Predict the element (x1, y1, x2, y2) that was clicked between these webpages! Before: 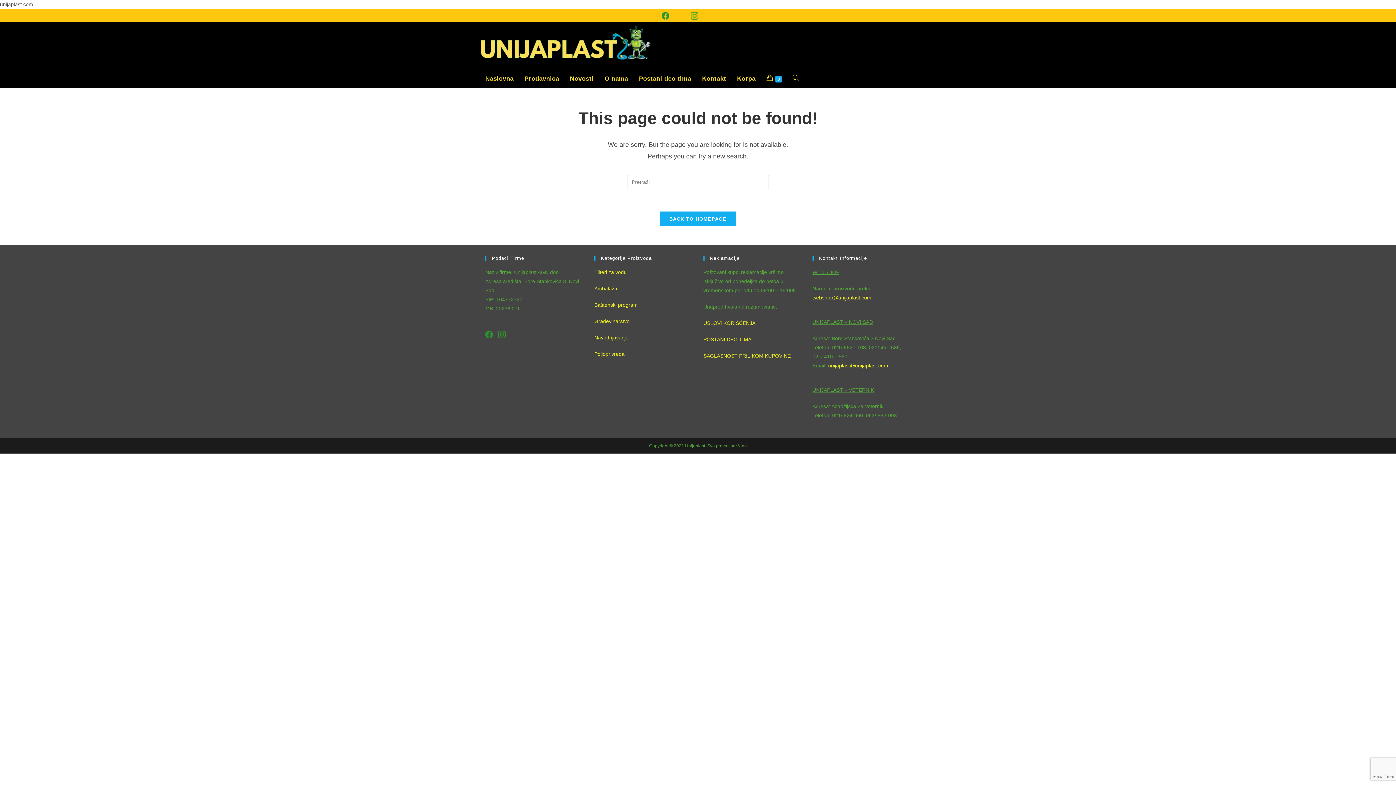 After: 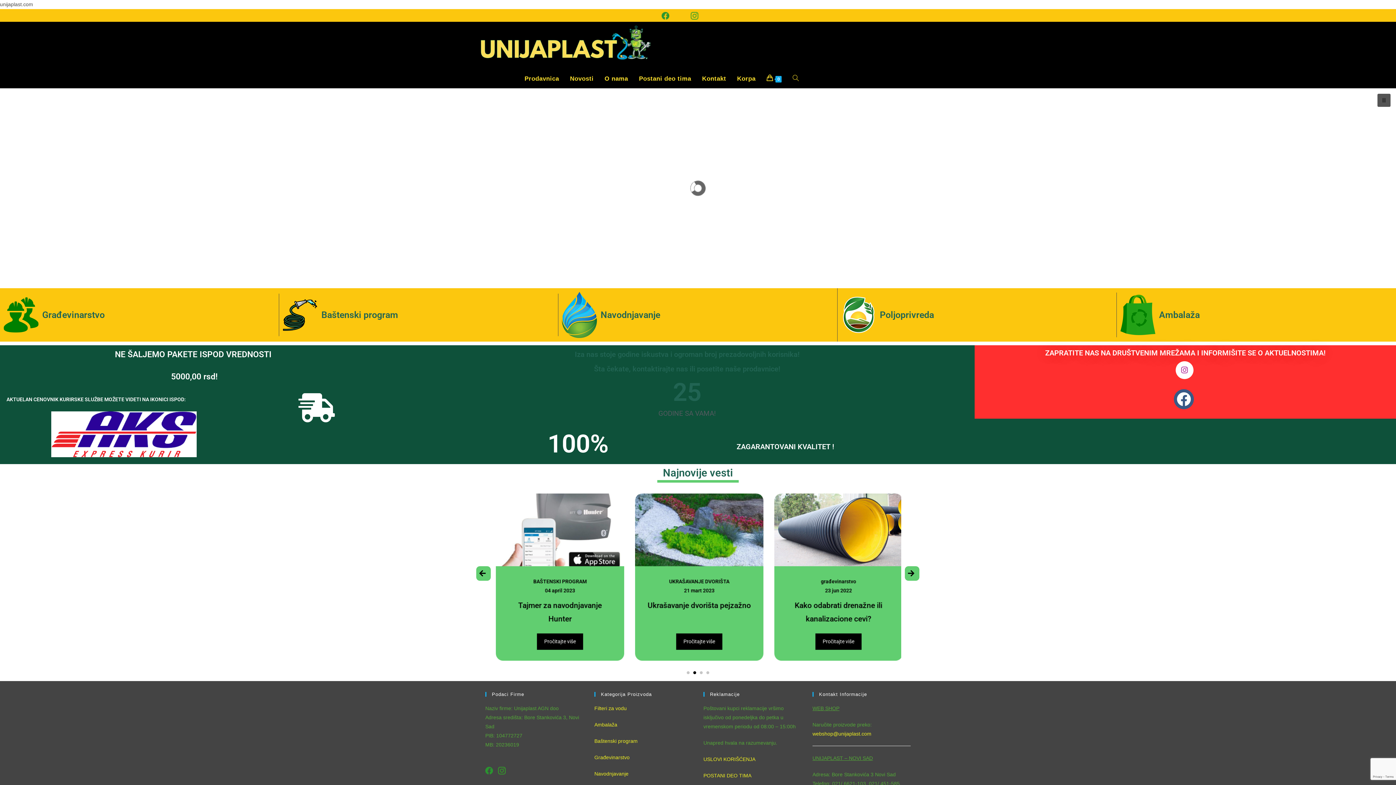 Action: bbox: (659, 211, 736, 226) label: BACK TO HOMEPAGE